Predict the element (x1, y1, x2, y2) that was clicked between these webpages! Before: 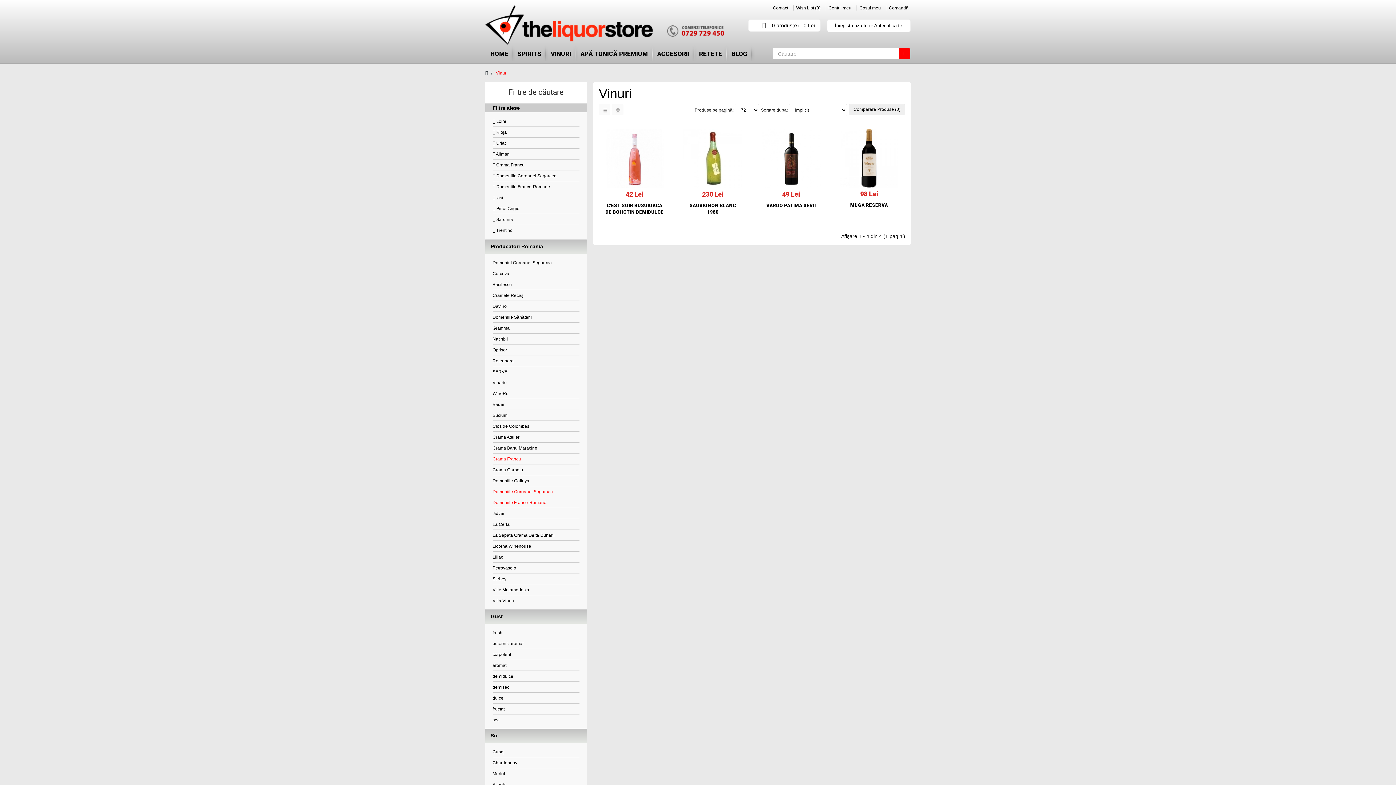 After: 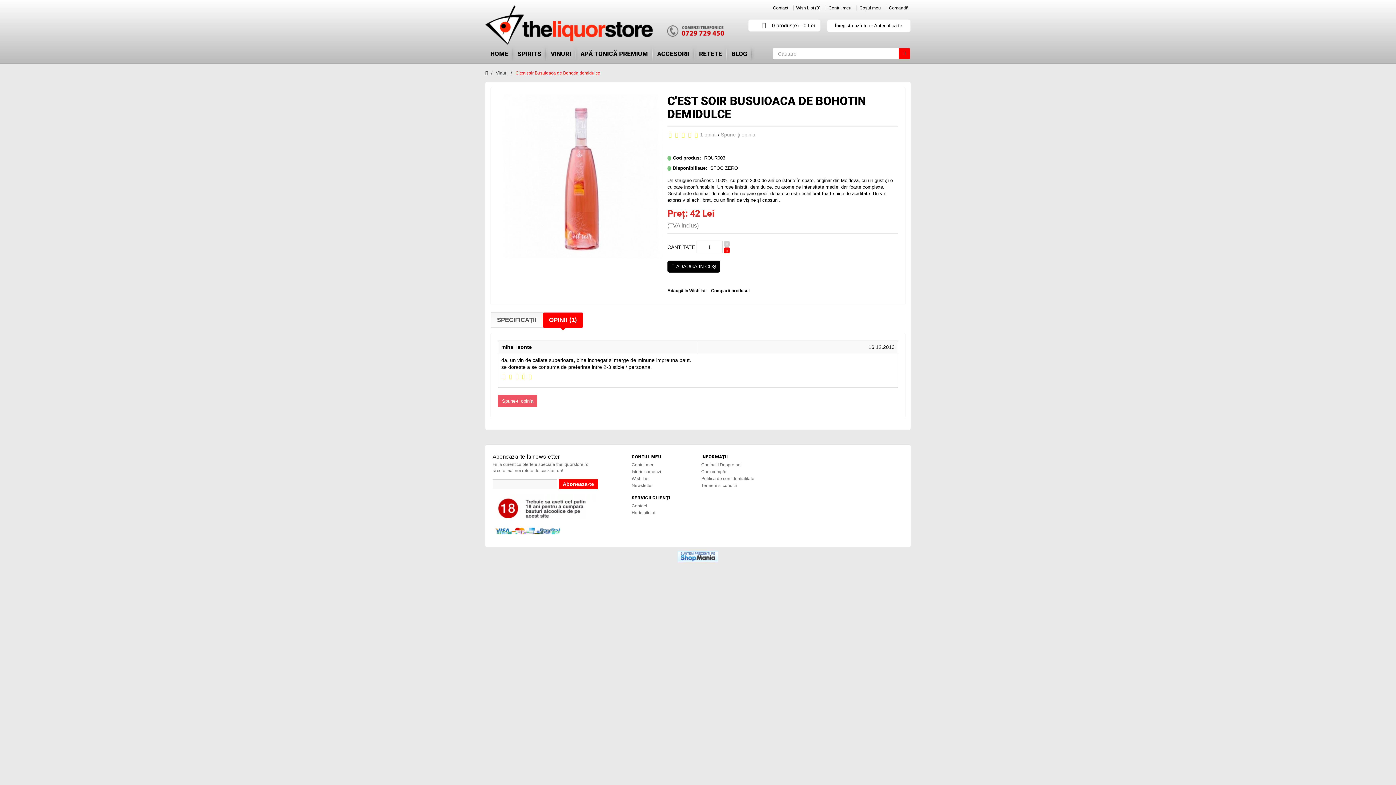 Action: label: C'EST SOIR BUSUIOACA DE BOHOTIN DEMIDULCE bbox: (605, 202, 664, 215)